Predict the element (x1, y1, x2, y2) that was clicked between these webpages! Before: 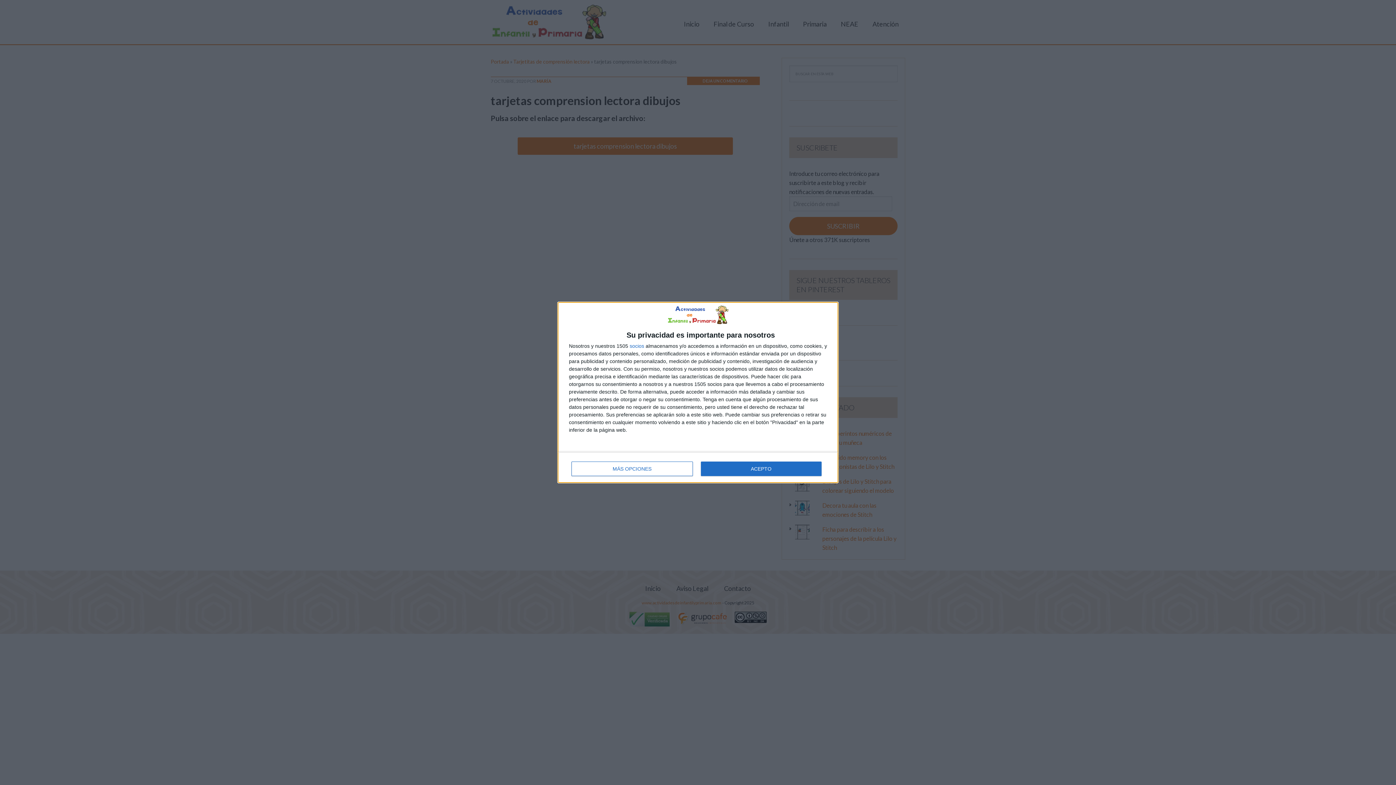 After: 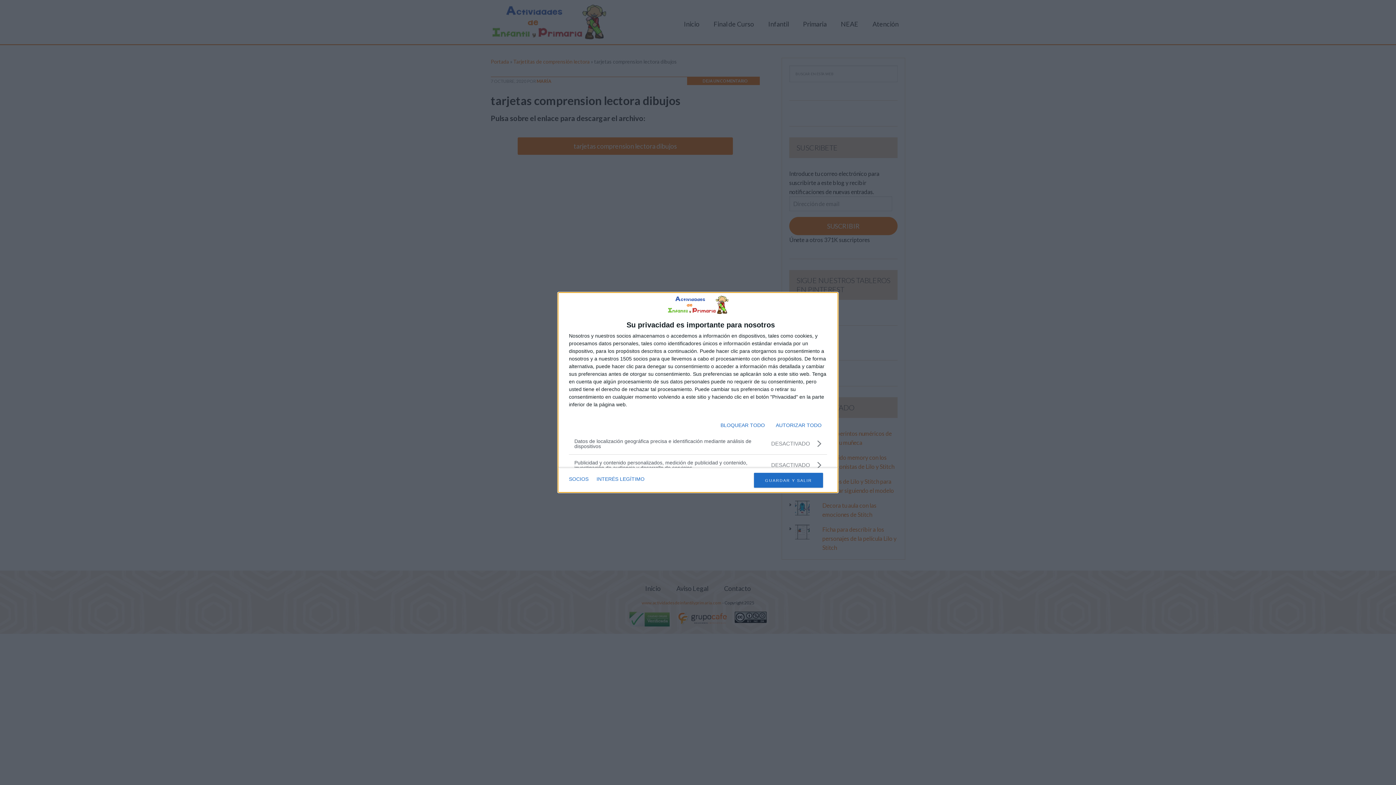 Action: bbox: (571, 461, 692, 476) label: MÁS OPCIONES